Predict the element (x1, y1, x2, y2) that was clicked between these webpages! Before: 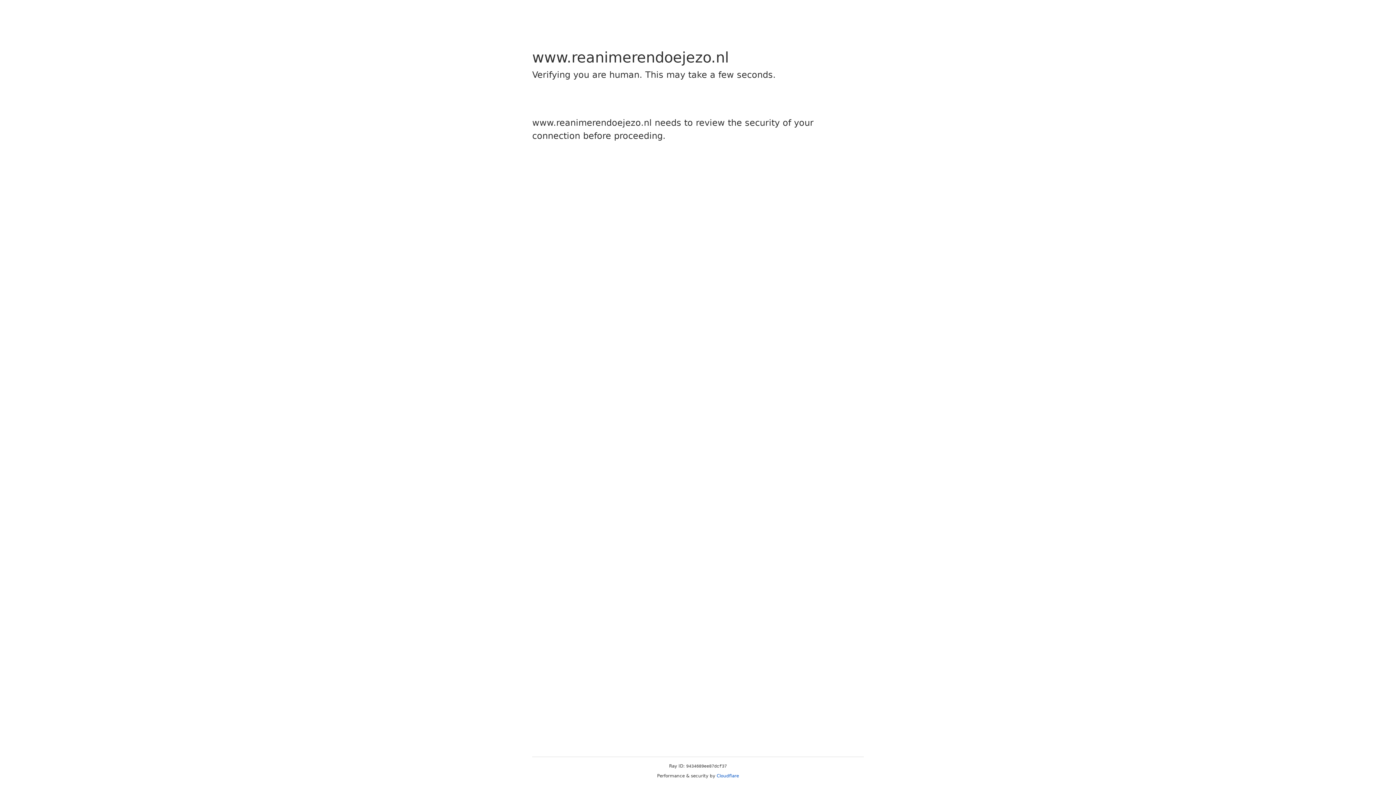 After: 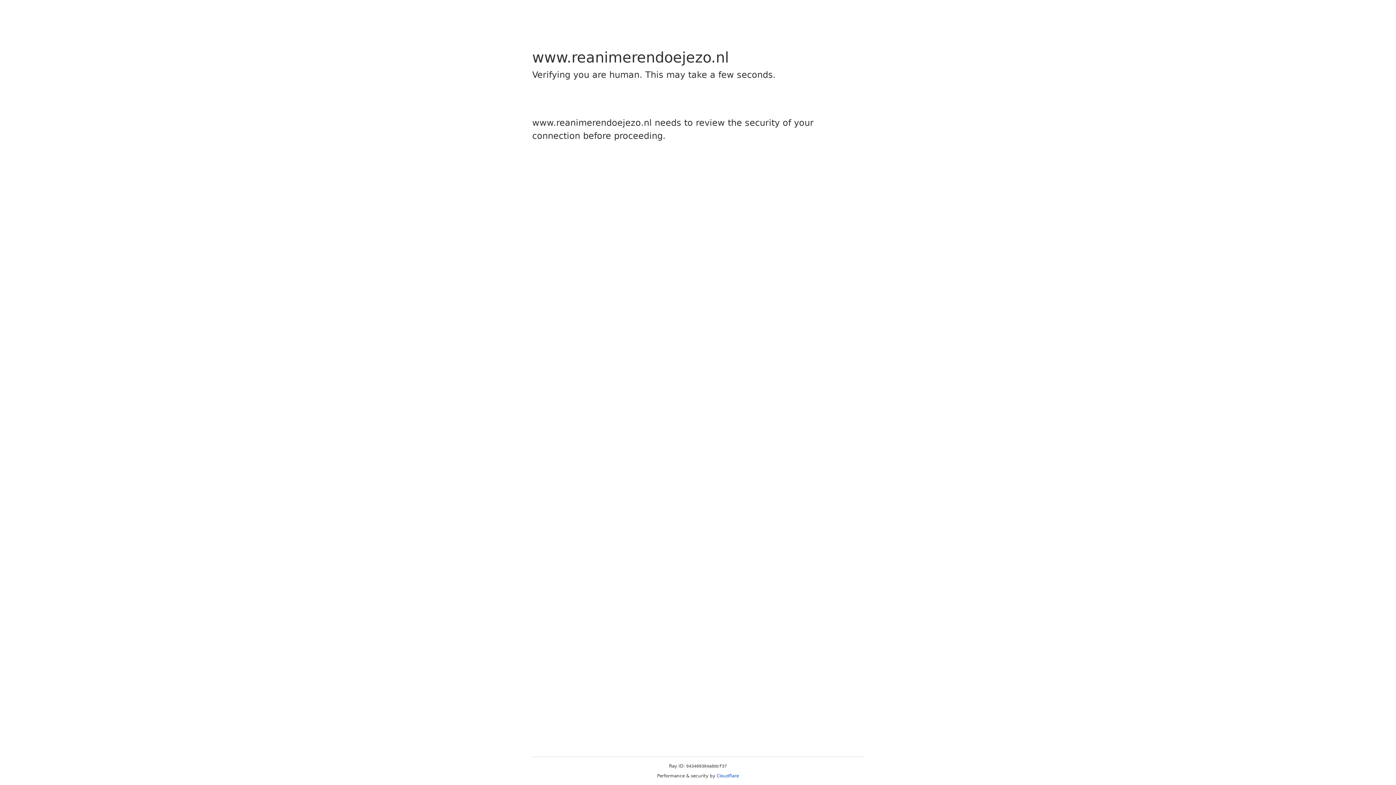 Action: label: Cloudflare bbox: (716, 773, 739, 778)